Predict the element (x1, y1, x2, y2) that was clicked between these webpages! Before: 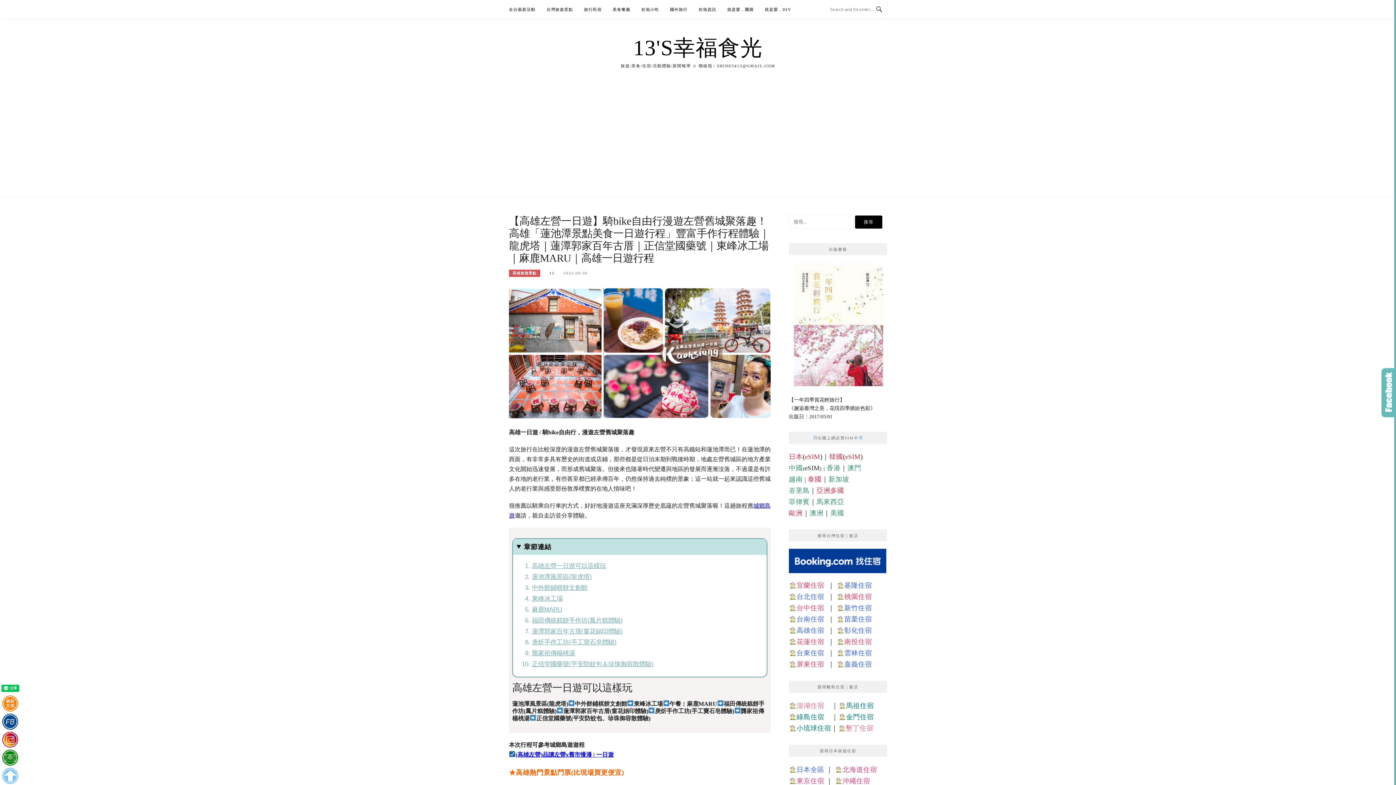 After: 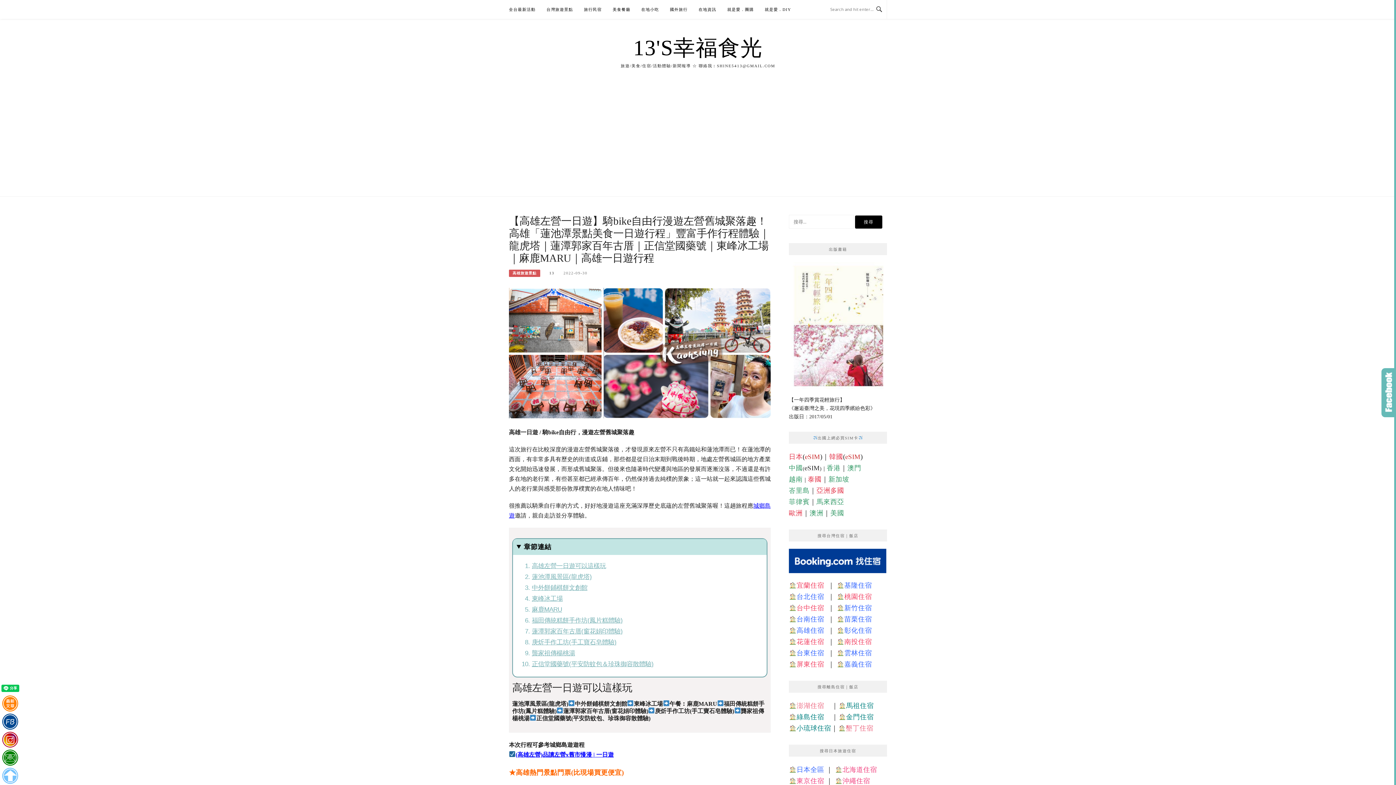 Action: label: eSIM bbox: (845, 453, 860, 460)